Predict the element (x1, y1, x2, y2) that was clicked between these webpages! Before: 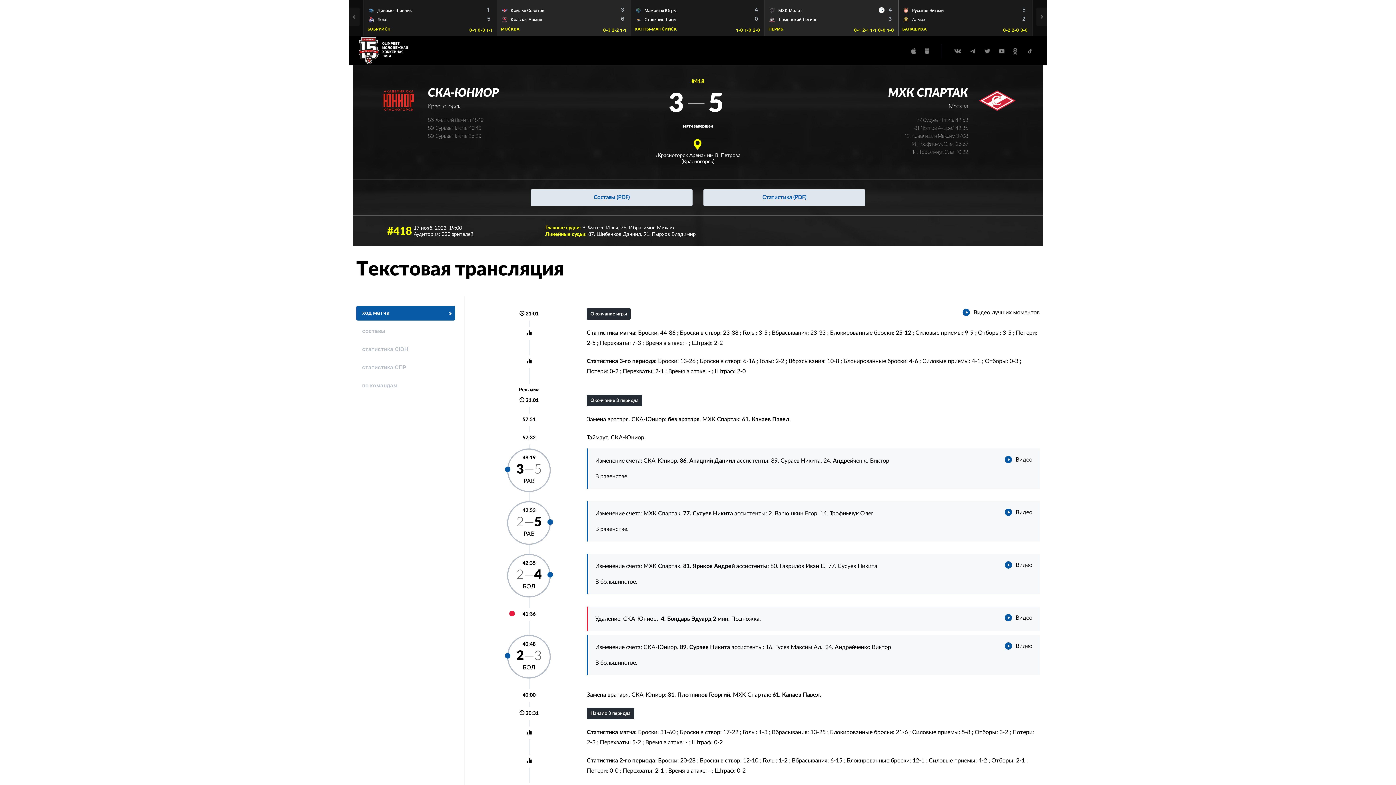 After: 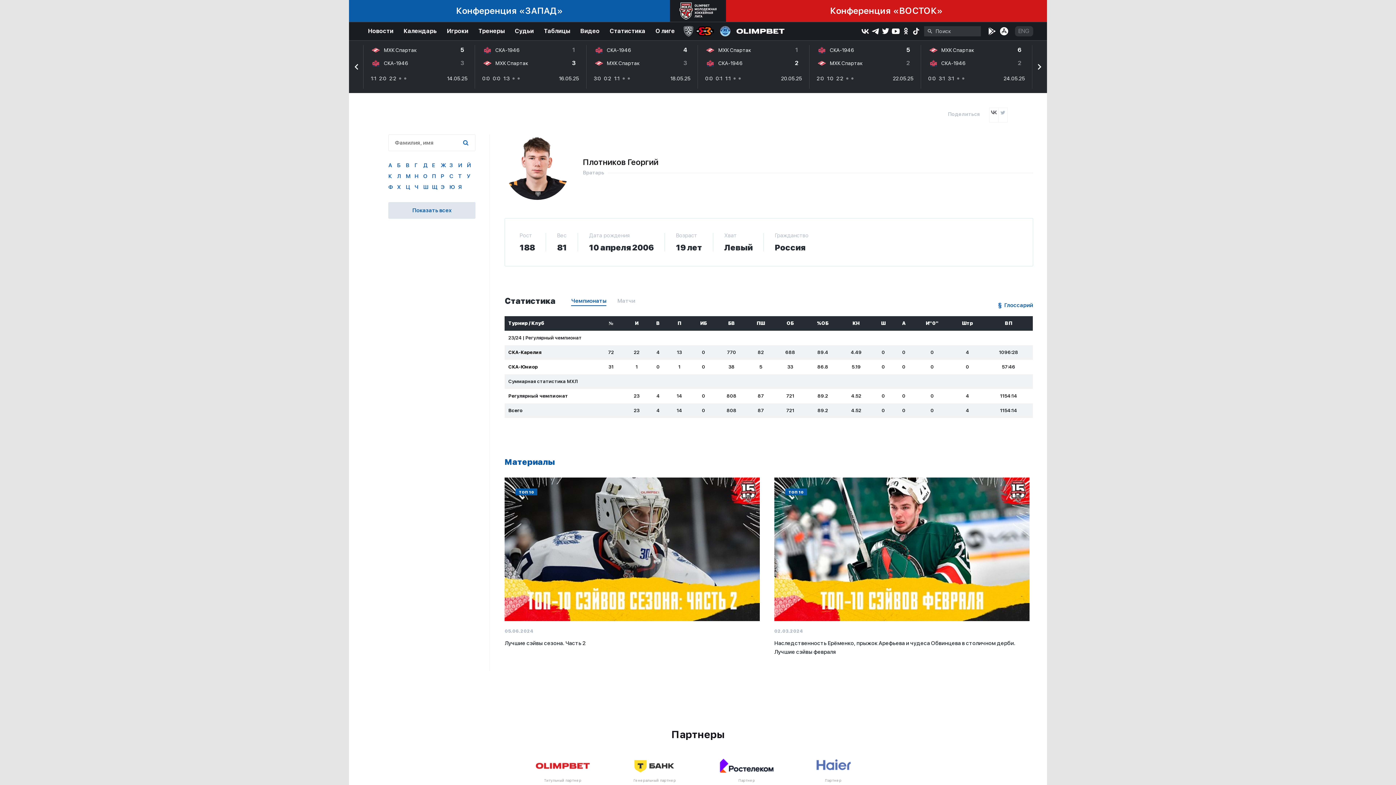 Action: bbox: (668, 692, 730, 698) label: 31. Плотников Георгий